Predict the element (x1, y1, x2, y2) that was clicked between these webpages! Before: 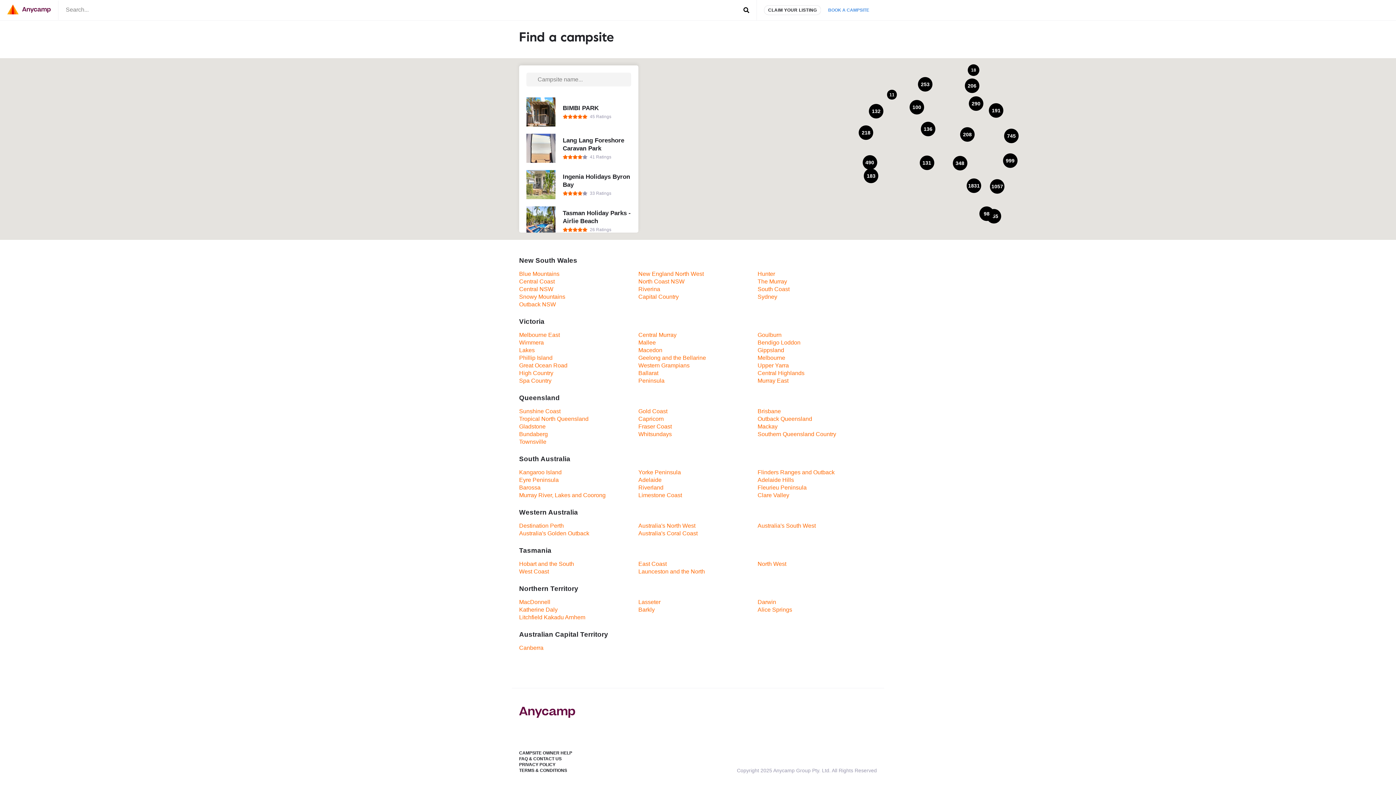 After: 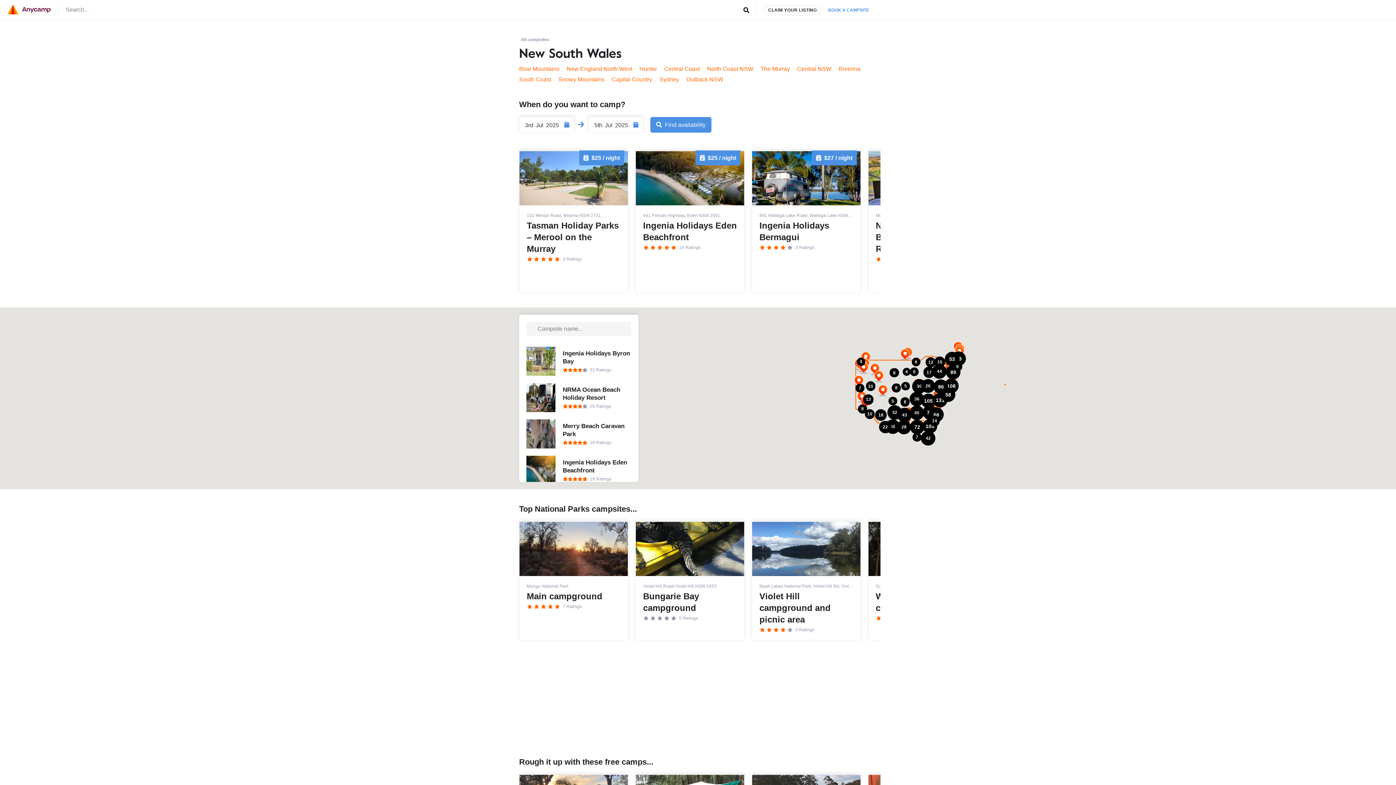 Action: label: New South Wales bbox: (519, 254, 877, 266)